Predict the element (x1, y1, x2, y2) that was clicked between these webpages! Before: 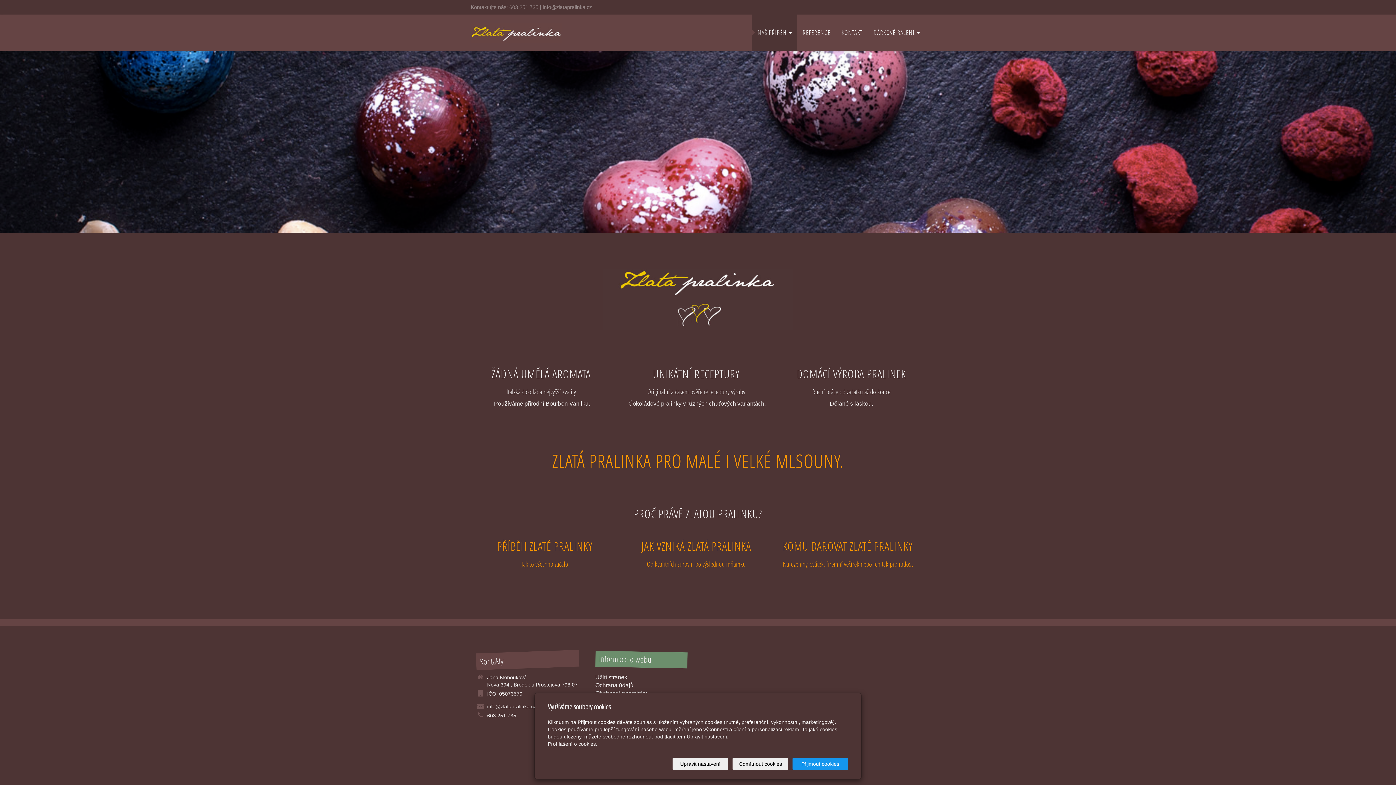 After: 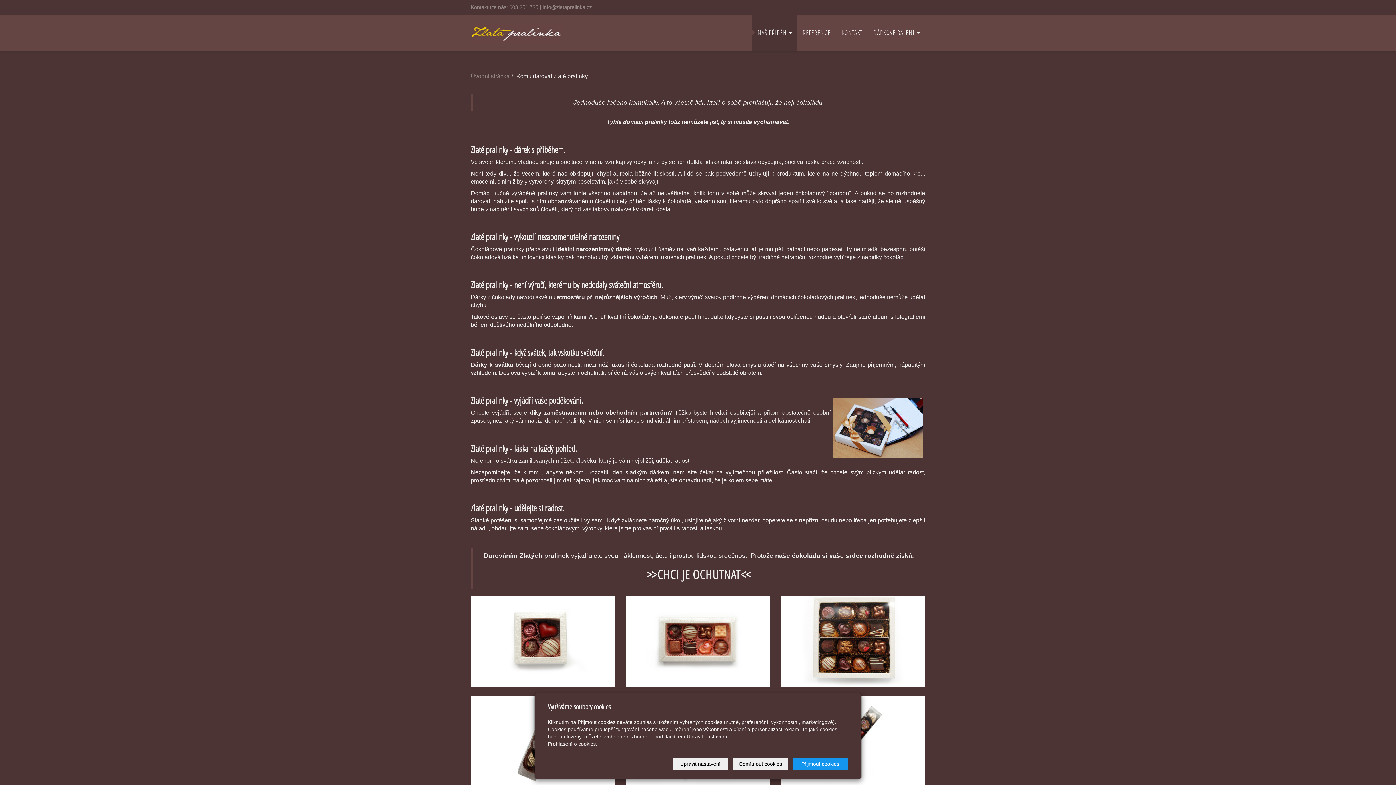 Action: bbox: (782, 538, 913, 554) label: KOMU DAROVAT ZLATÉ PRALINKY
